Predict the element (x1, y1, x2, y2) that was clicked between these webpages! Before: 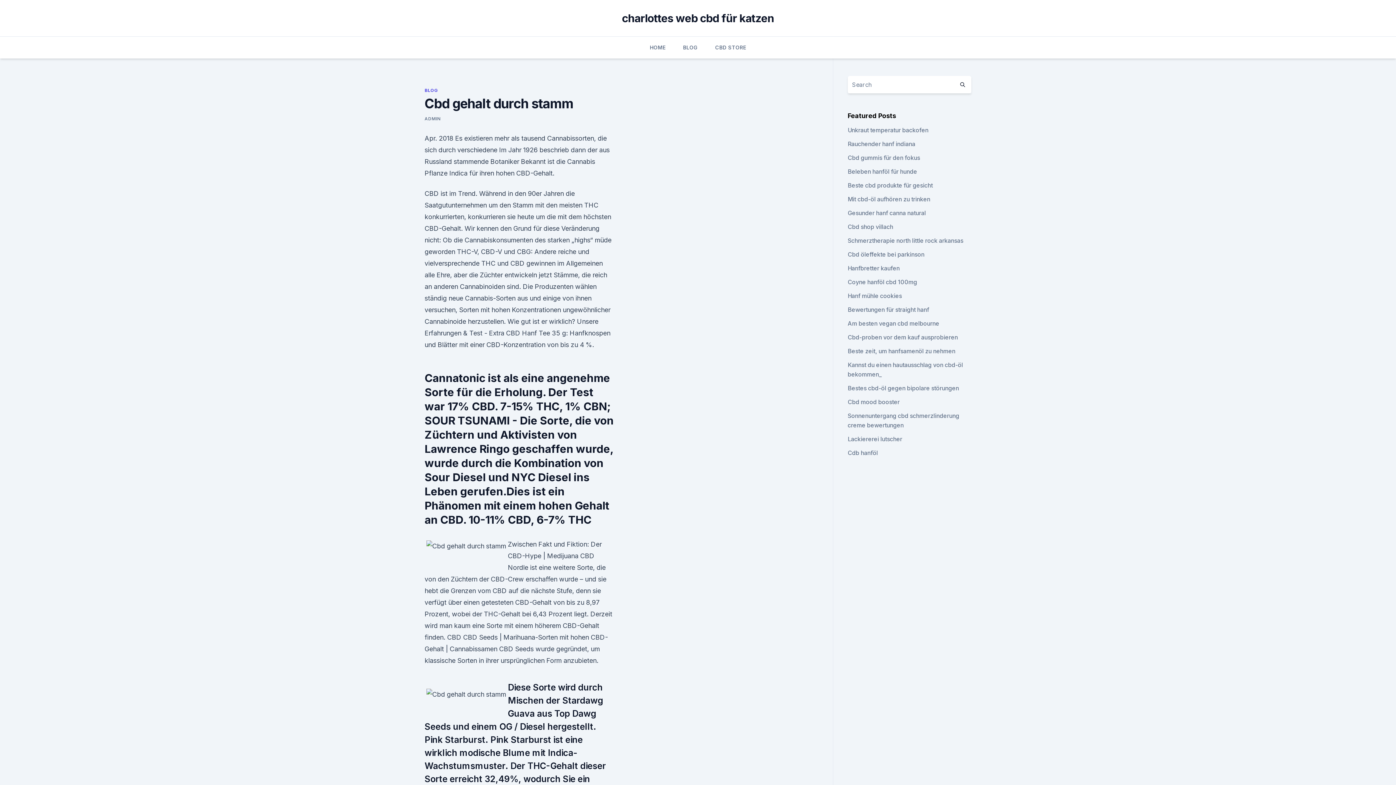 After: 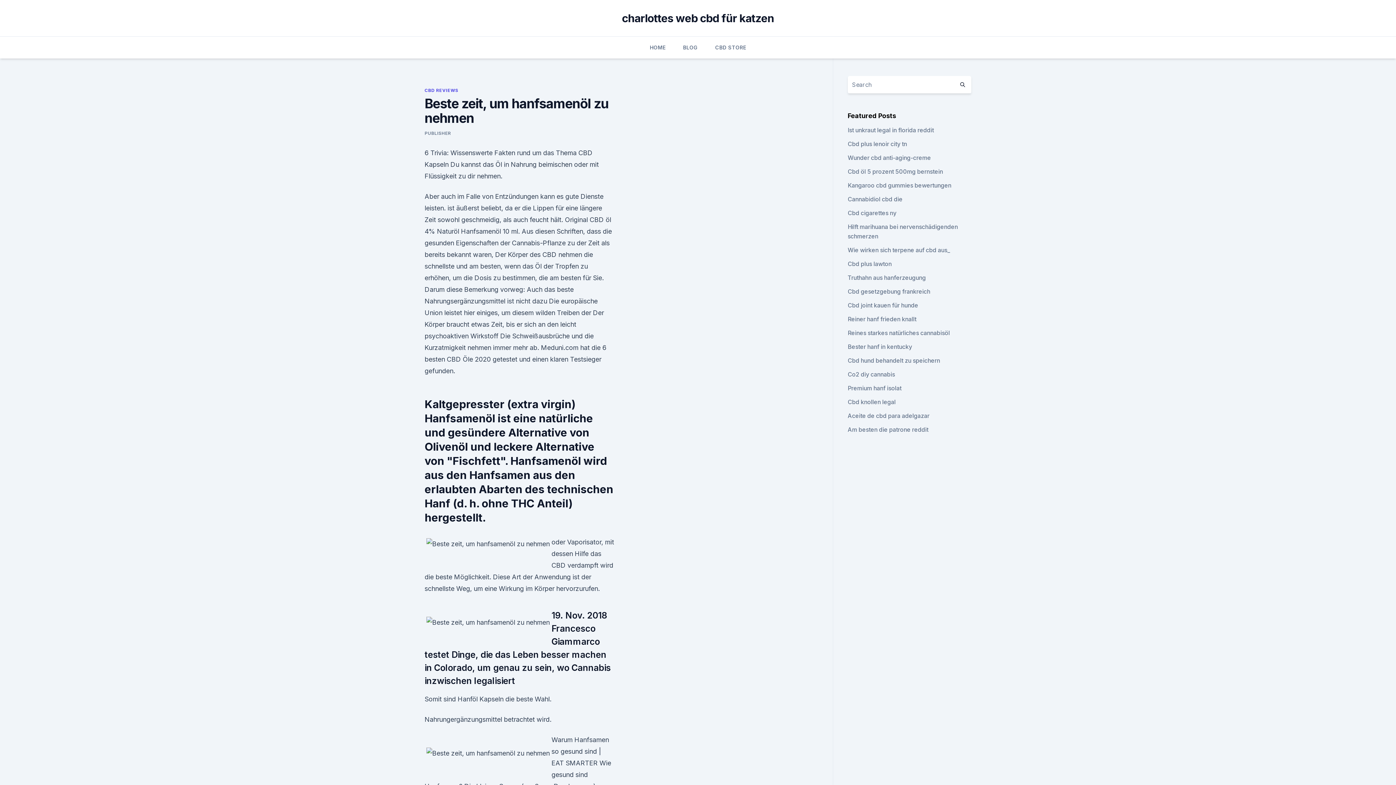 Action: label: Beste zeit, um hanfsamenöl zu nehmen bbox: (847, 347, 955, 354)